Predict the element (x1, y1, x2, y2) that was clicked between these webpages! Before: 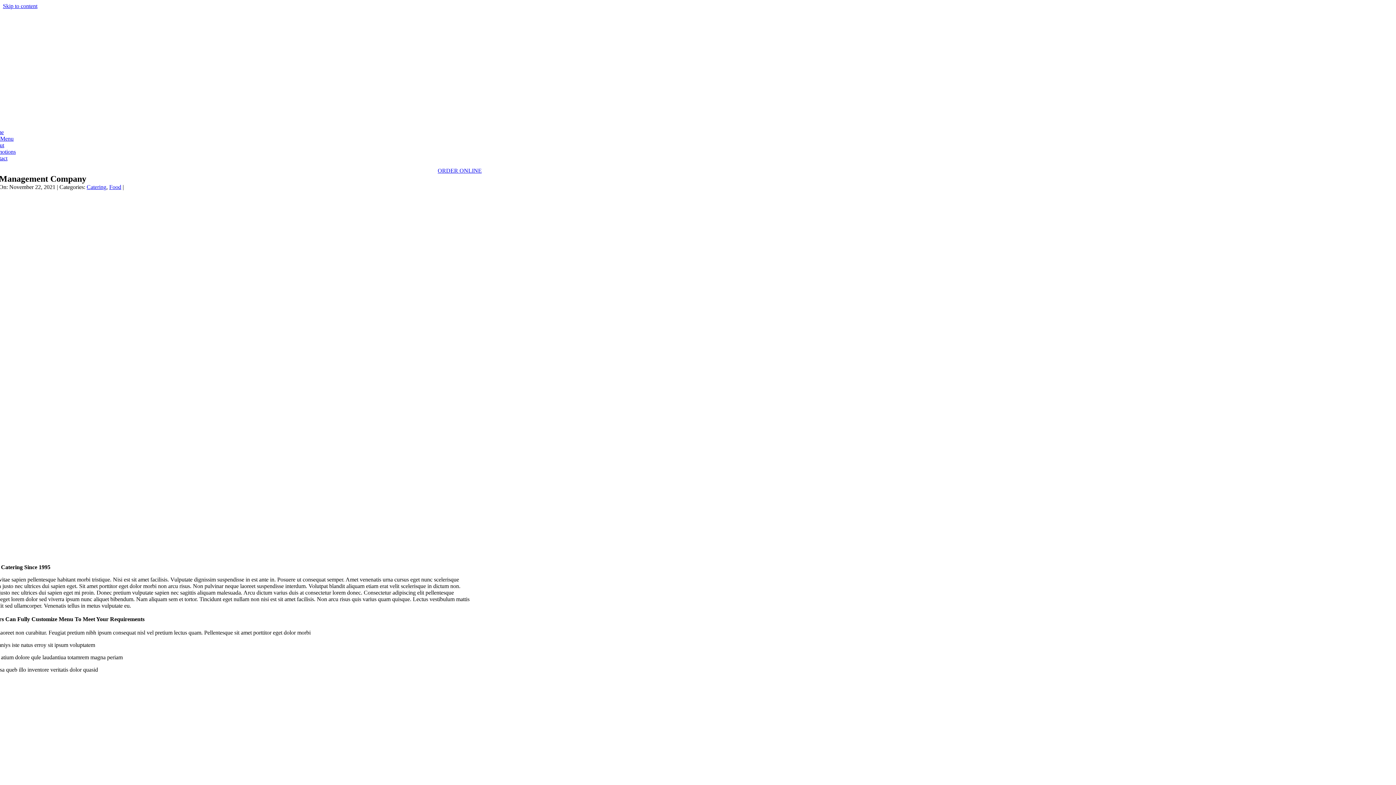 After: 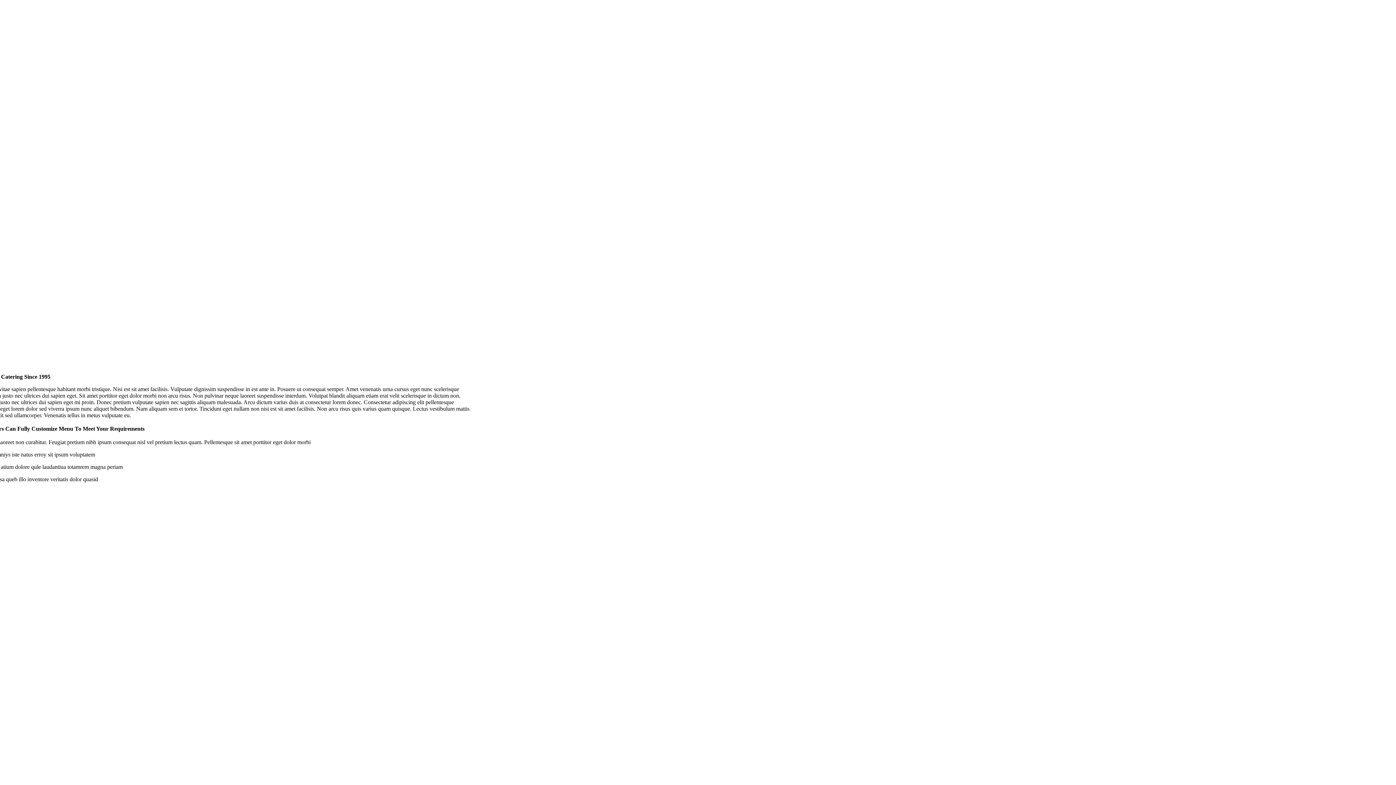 Action: label: Skip to content bbox: (2, 2, 37, 9)